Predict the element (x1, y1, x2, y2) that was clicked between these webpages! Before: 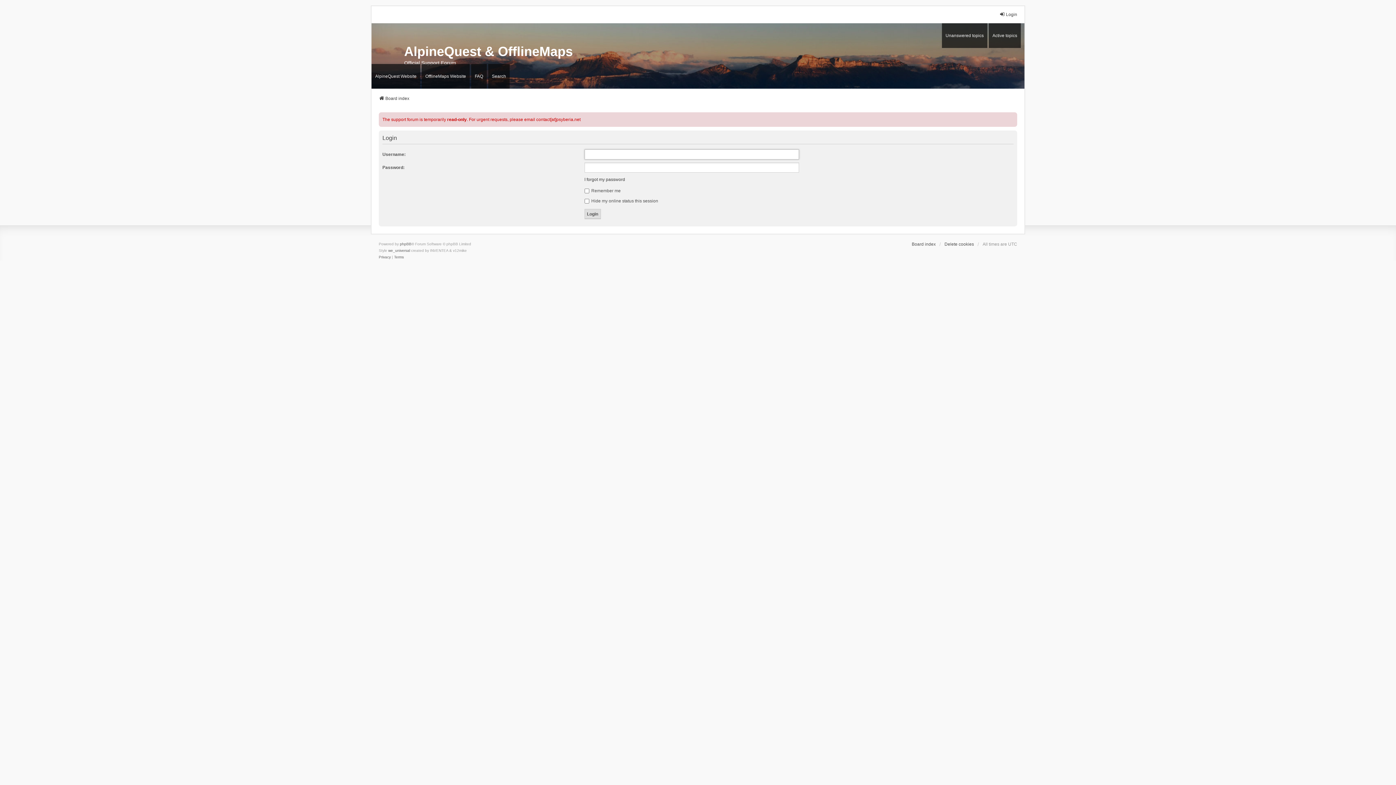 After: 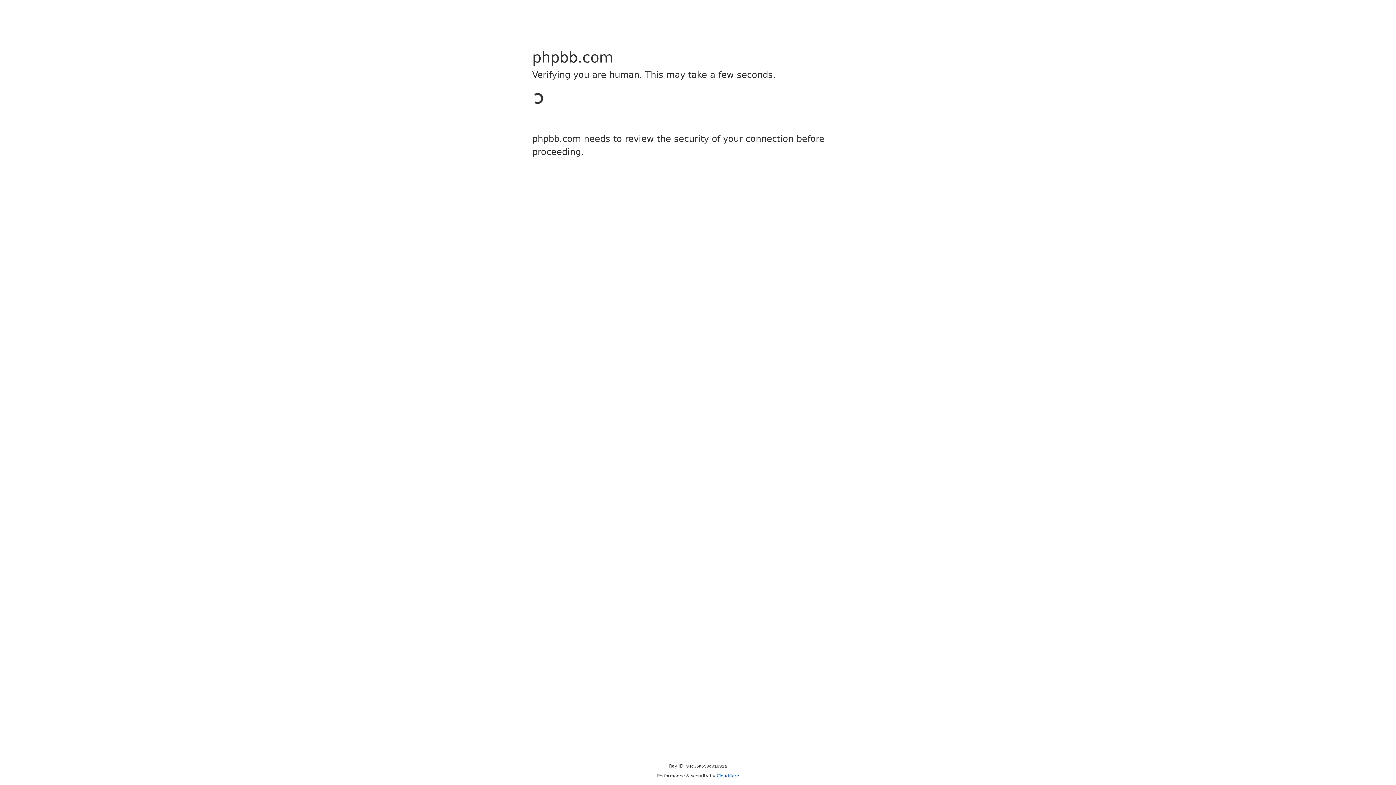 Action: bbox: (388, 247, 410, 254) label: we_universal